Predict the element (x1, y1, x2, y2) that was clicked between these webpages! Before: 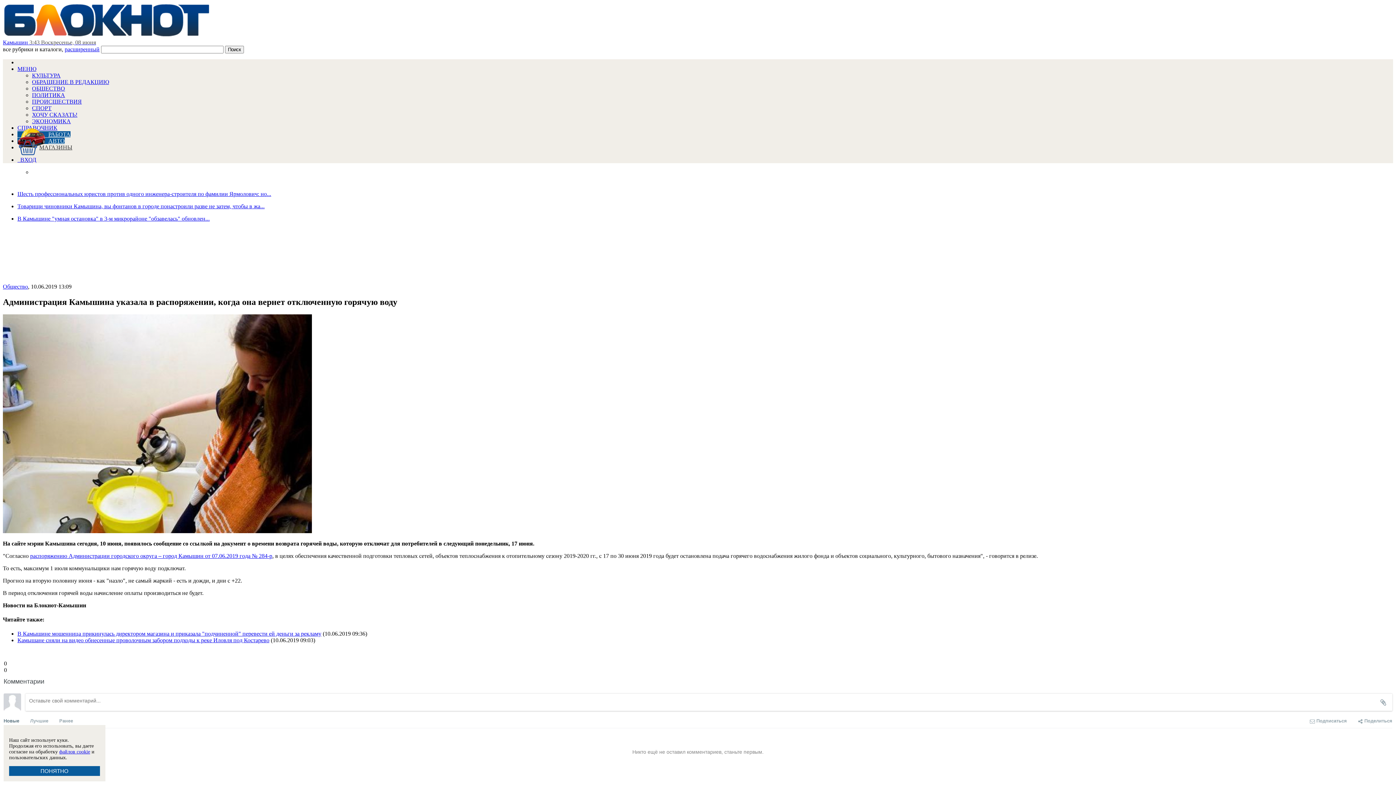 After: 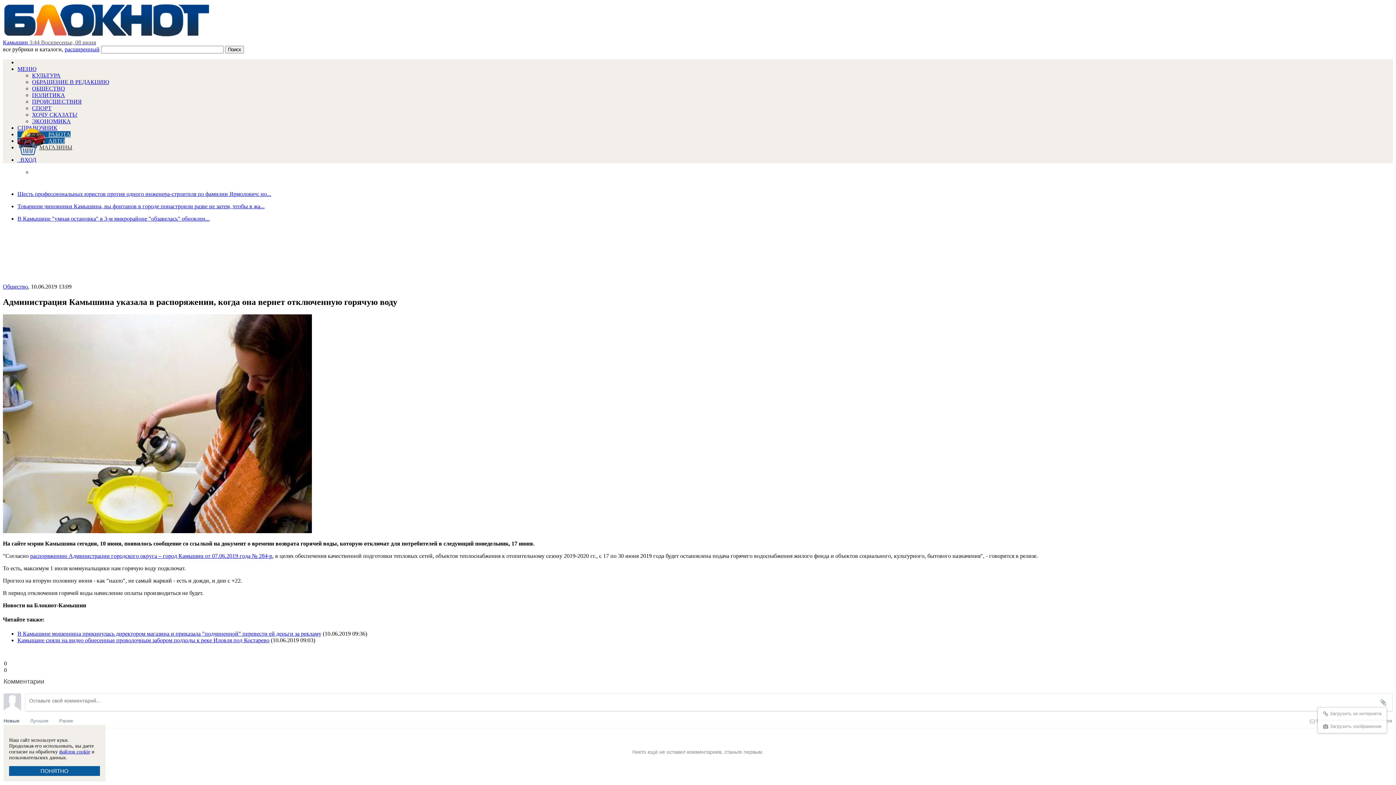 Action: bbox: (1380, 698, 1387, 706)